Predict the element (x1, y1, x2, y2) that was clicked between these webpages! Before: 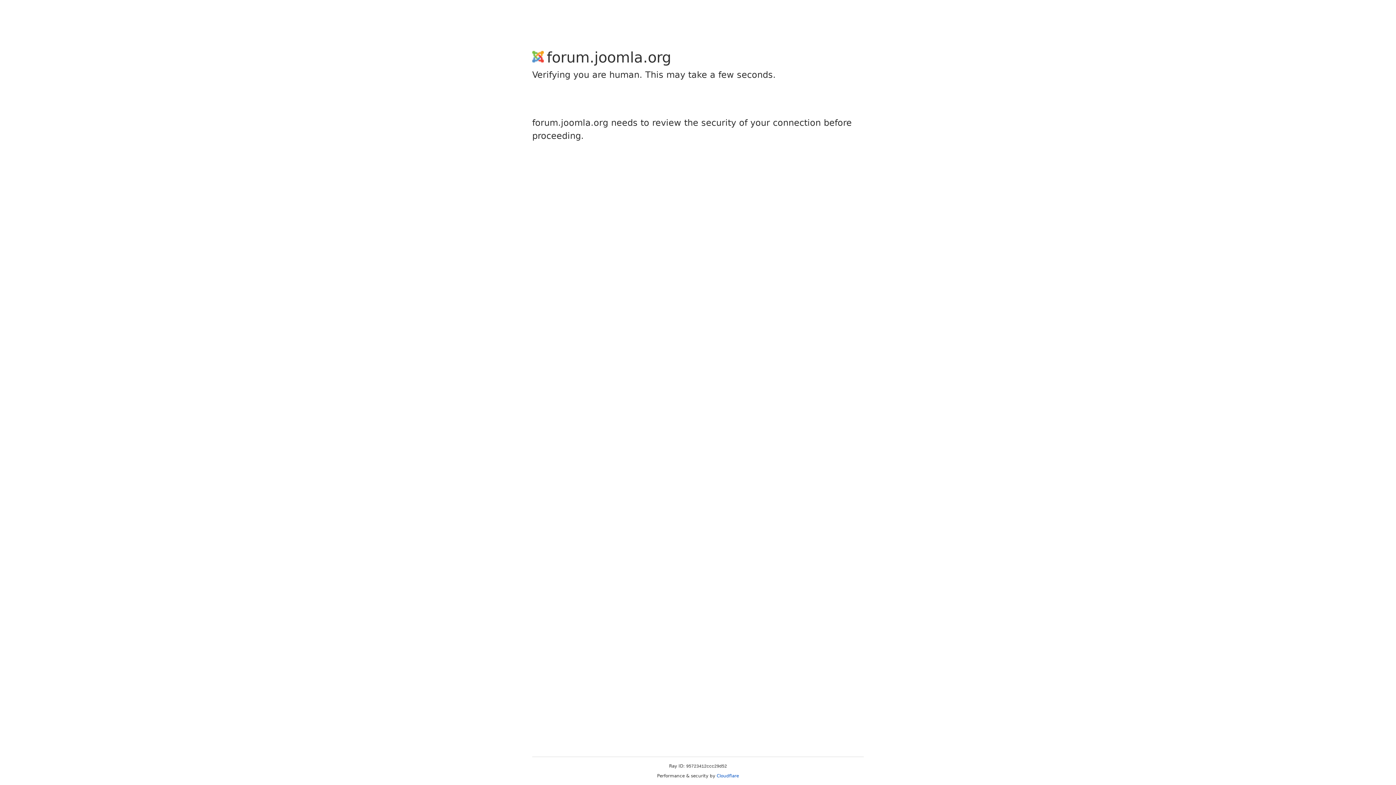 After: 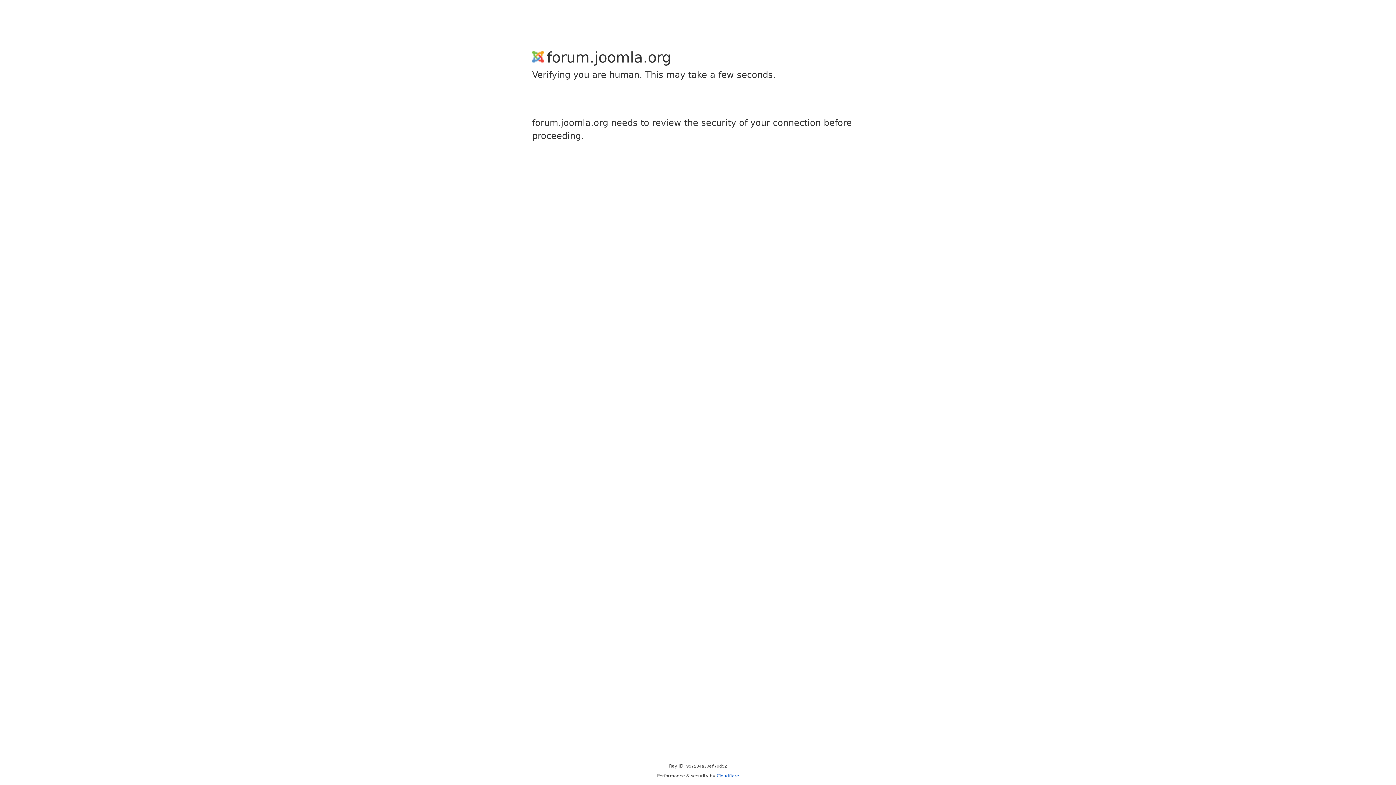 Action: label: Cloudflare bbox: (716, 773, 739, 778)